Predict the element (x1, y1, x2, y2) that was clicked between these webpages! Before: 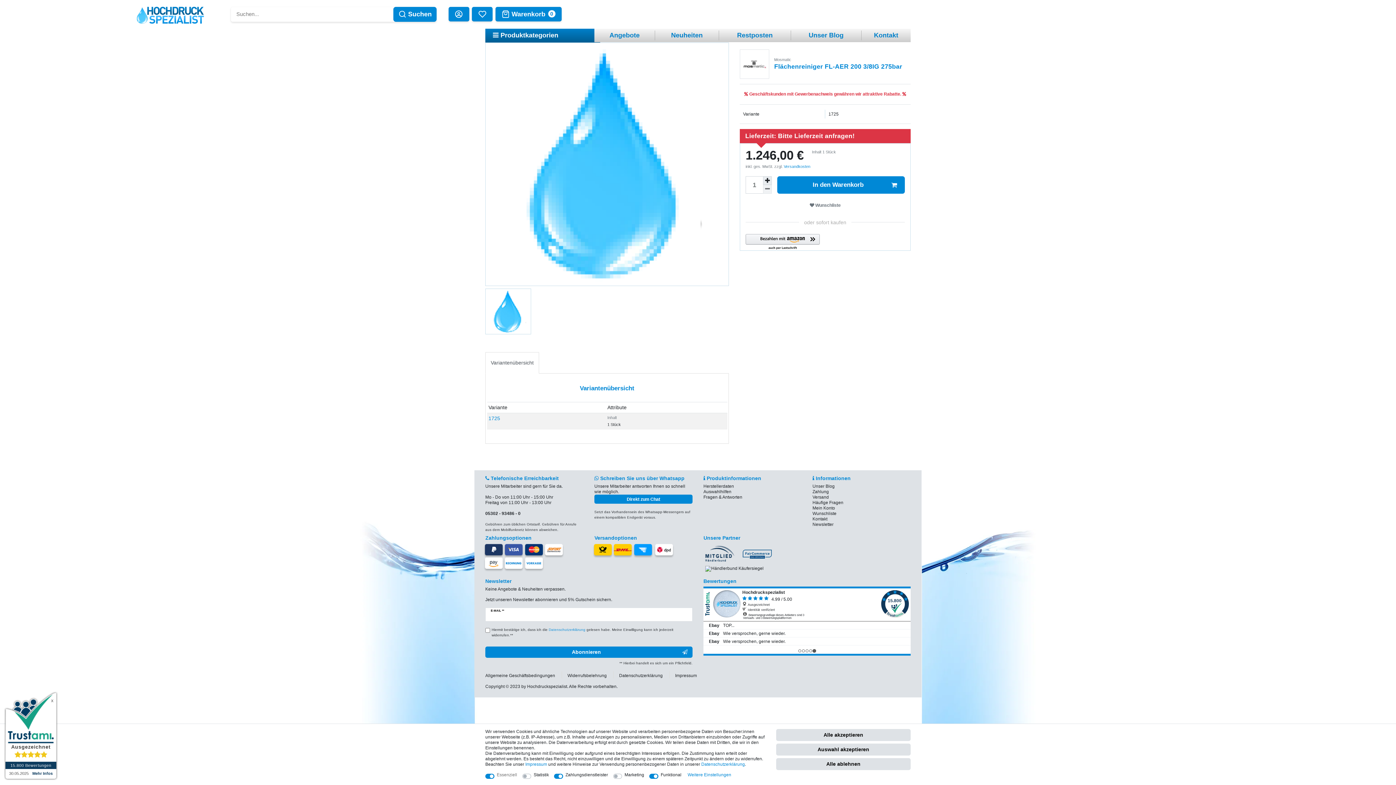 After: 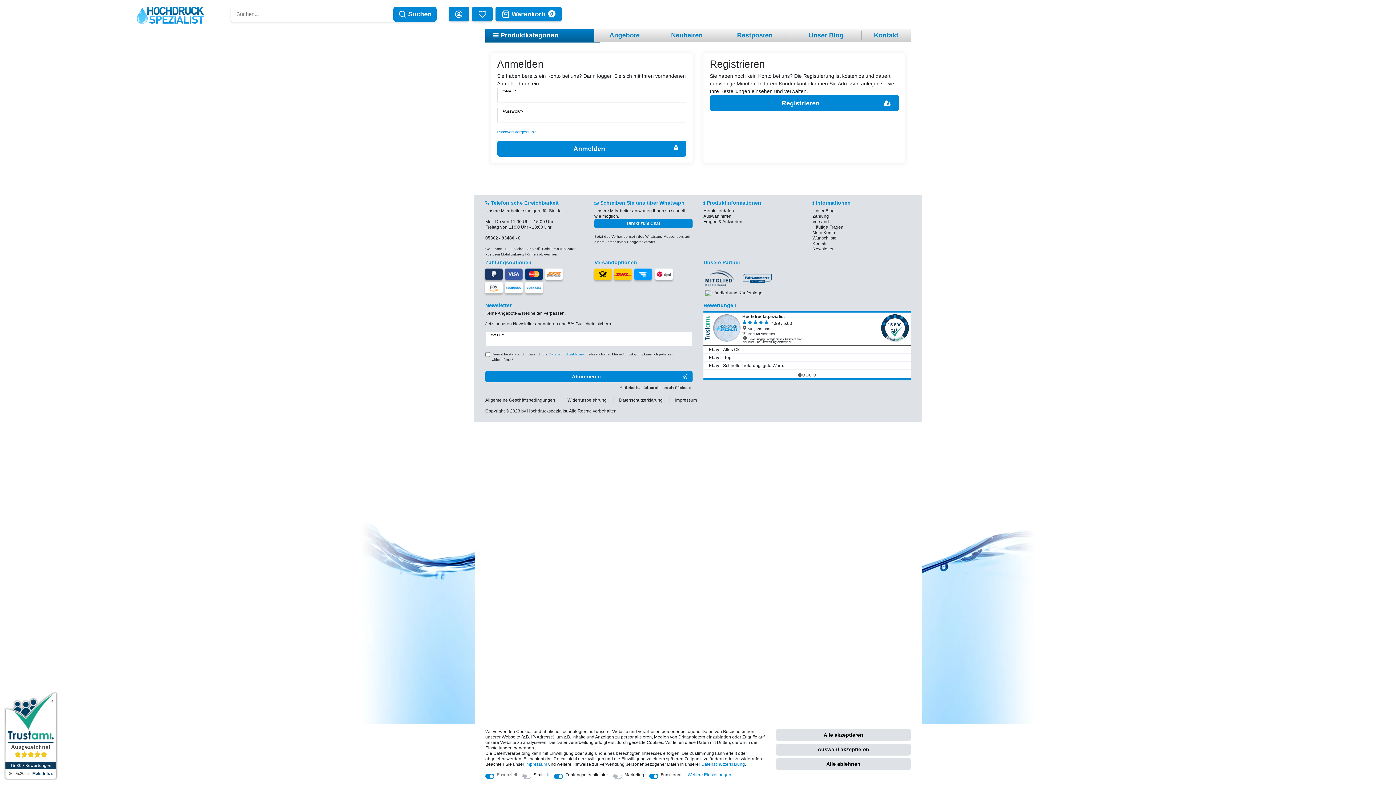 Action: label: Mein Konto bbox: (812, 505, 835, 511)